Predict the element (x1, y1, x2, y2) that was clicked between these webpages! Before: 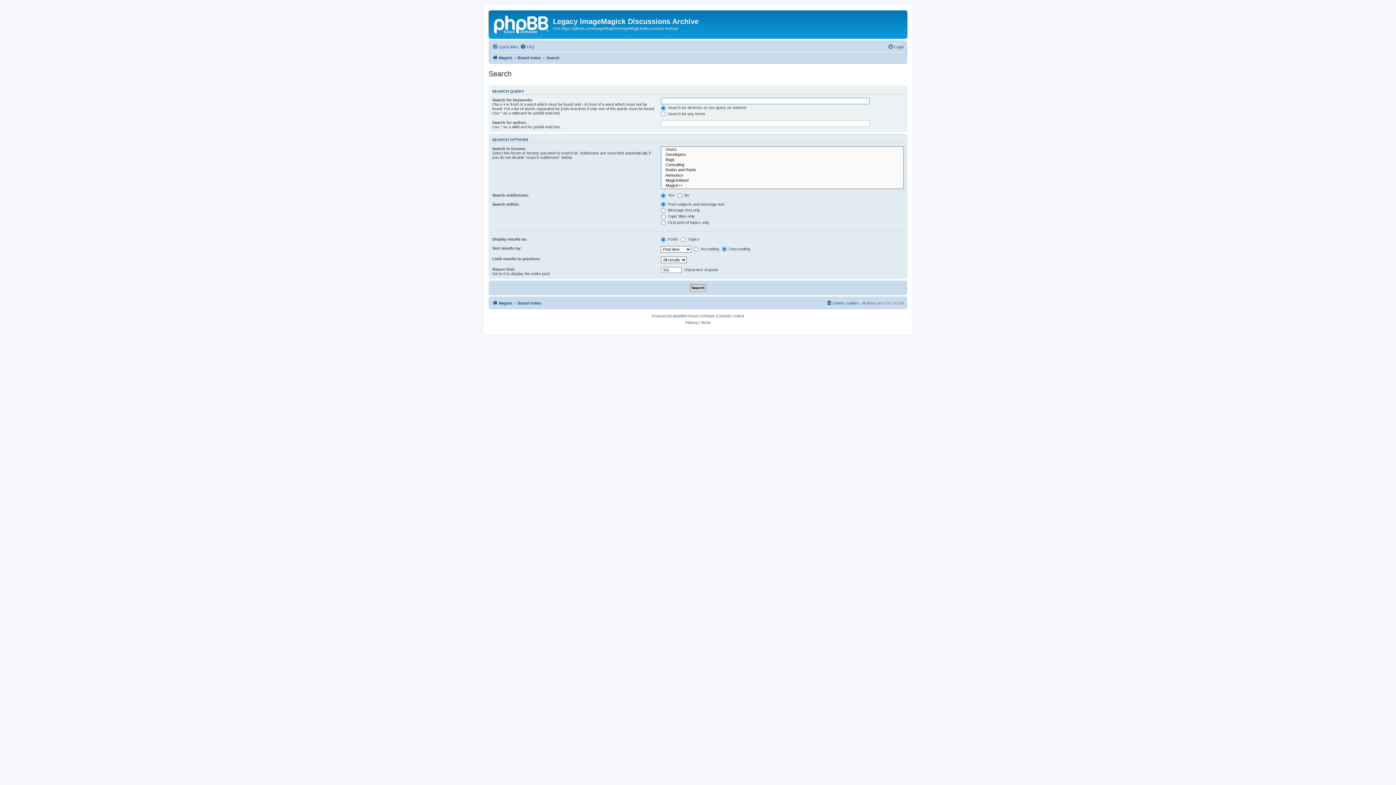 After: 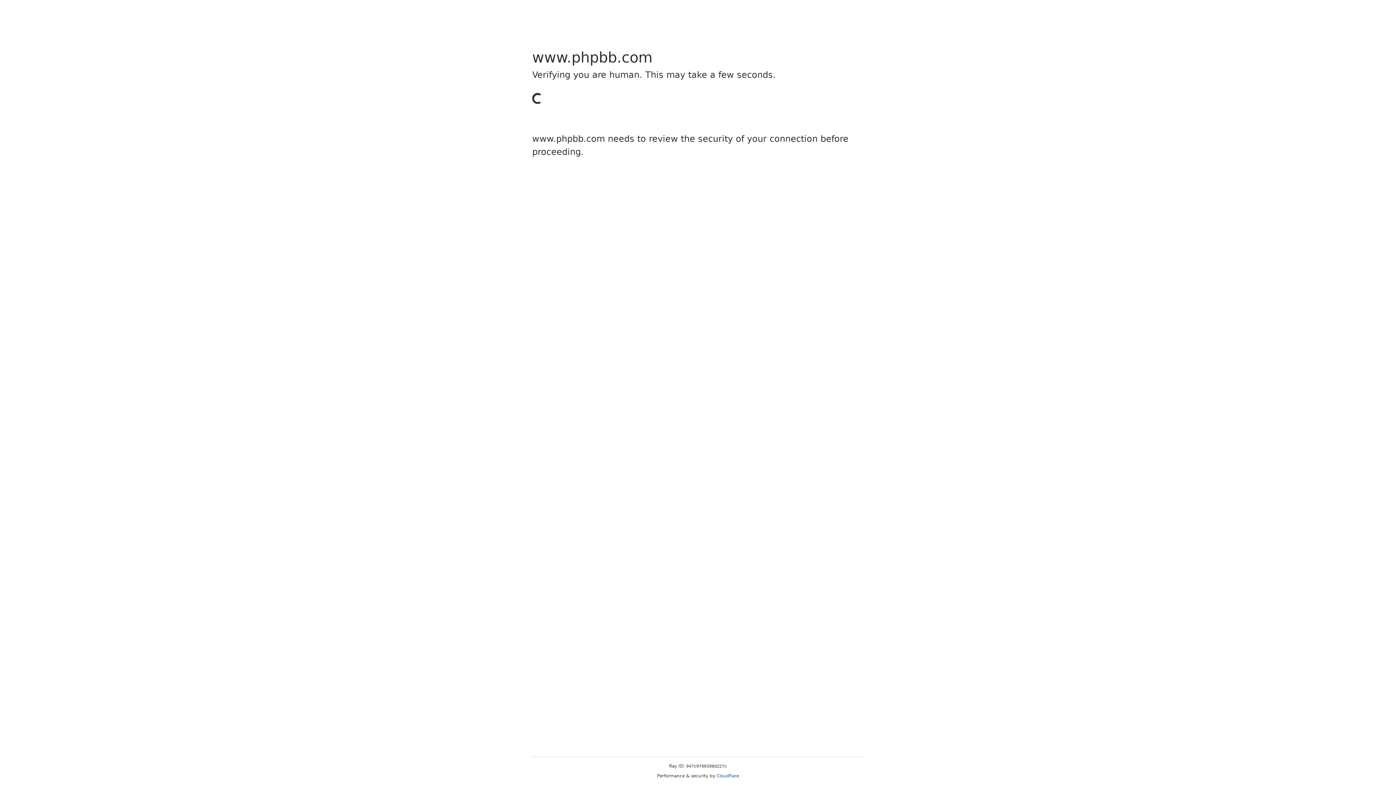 Action: label: phpBB bbox: (673, 313, 684, 319)